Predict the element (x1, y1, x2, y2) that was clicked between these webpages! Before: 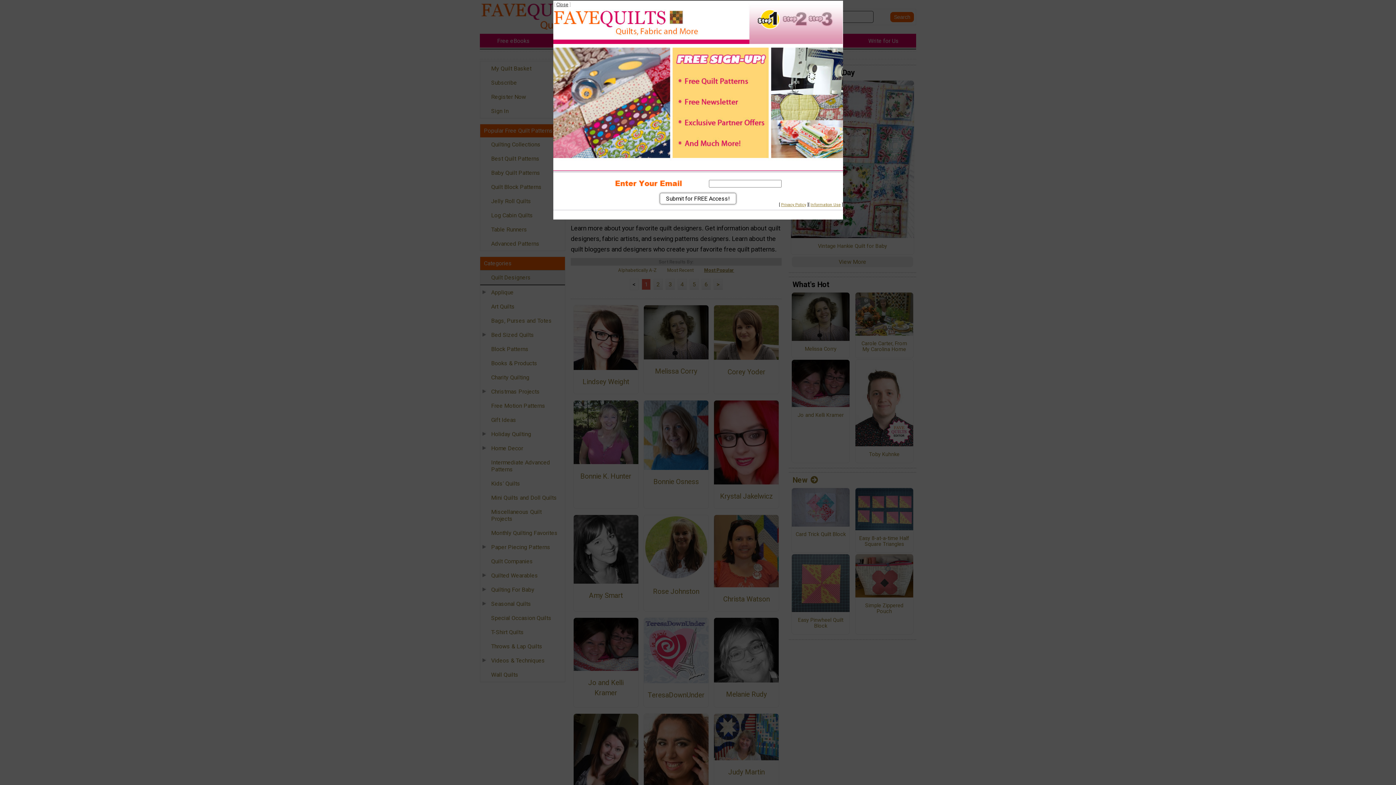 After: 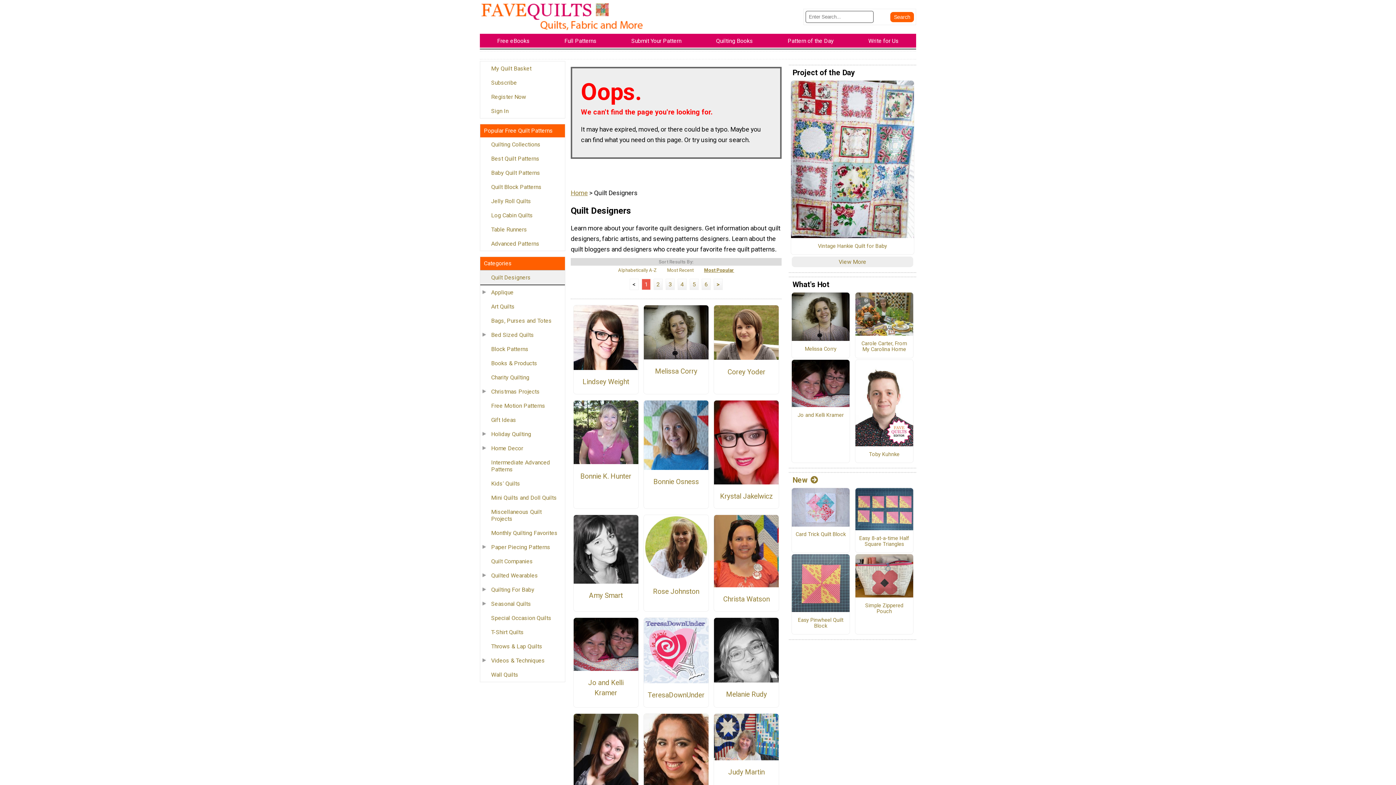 Action: bbox: (556, 1, 568, 7) label: Close